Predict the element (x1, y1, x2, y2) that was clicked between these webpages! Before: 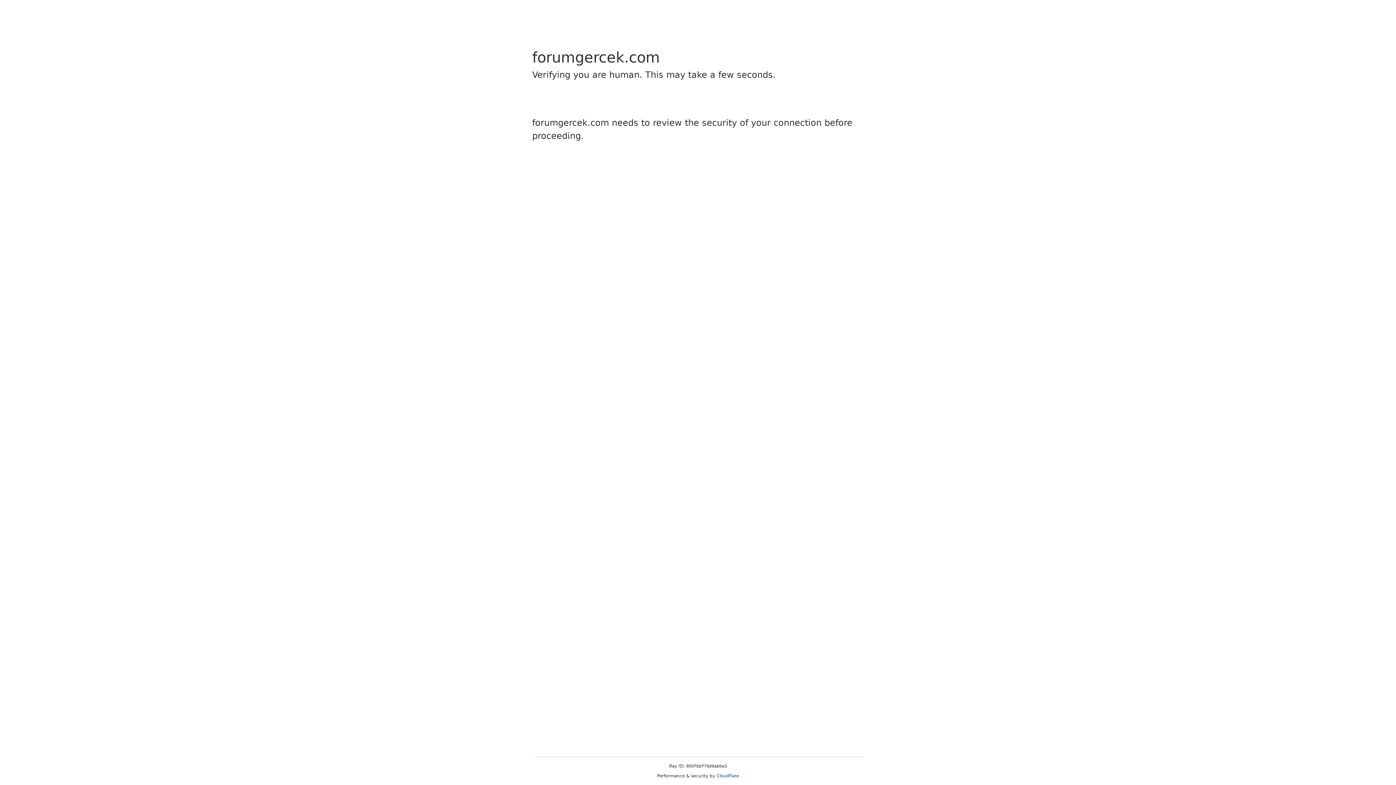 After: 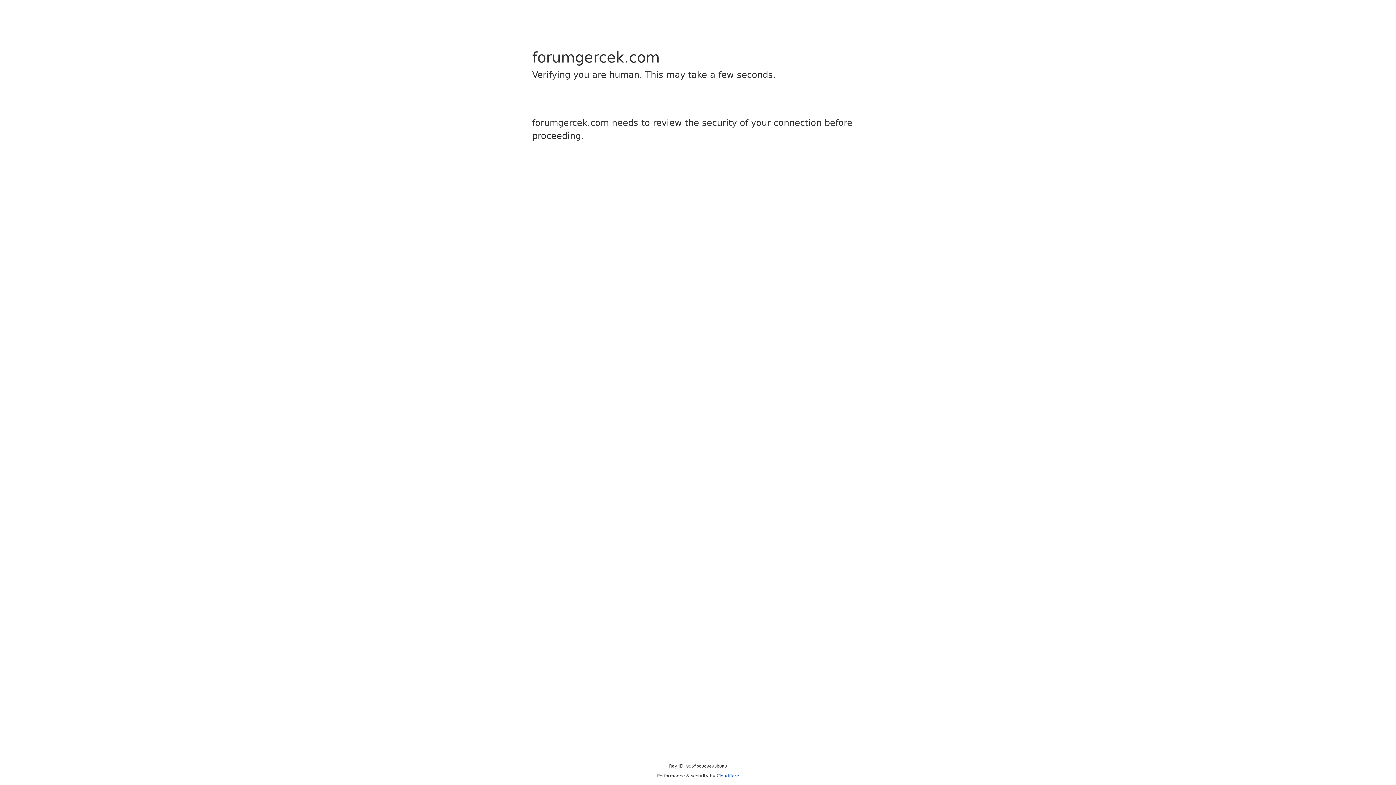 Action: label: Cloudflare bbox: (716, 773, 739, 778)